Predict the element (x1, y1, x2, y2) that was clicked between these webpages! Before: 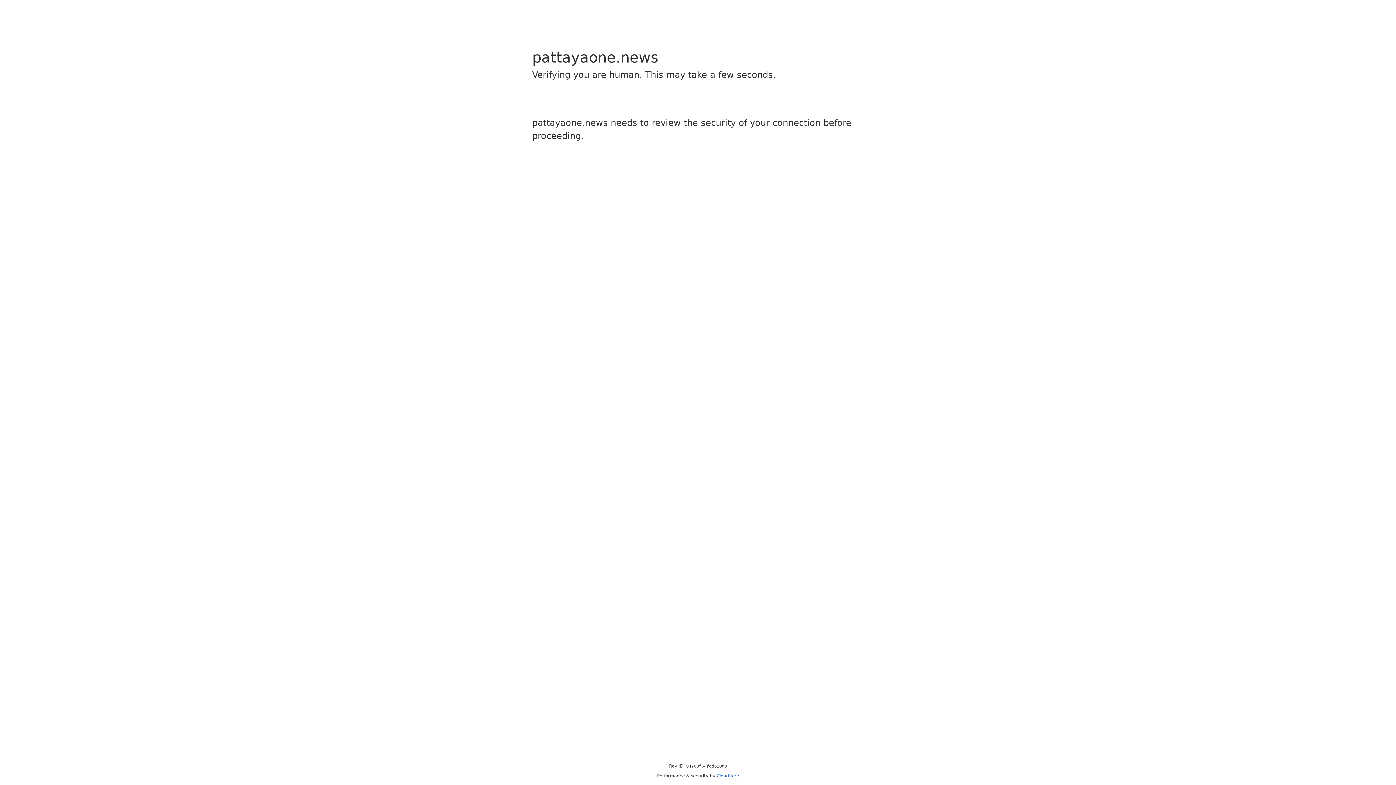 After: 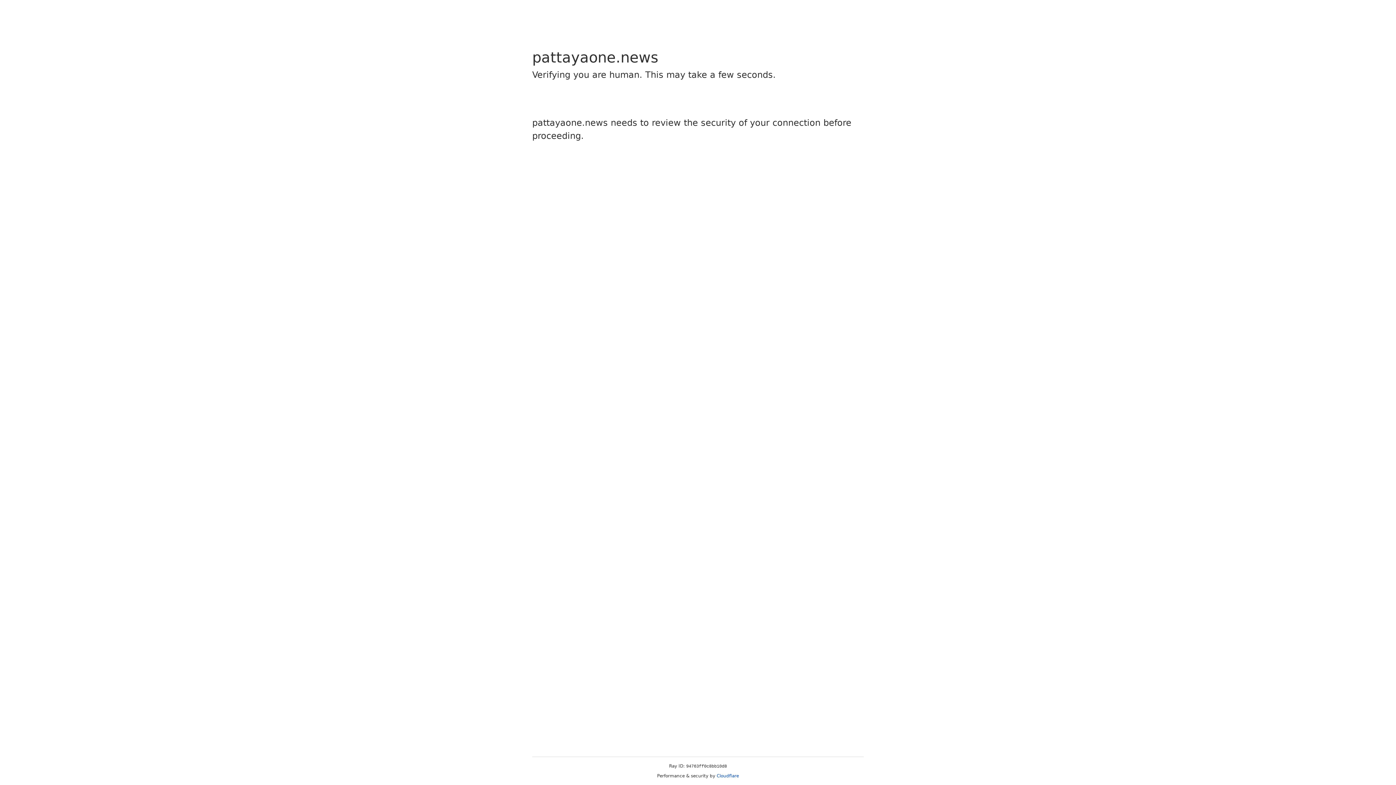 Action: label: Cloudflare bbox: (716, 773, 739, 778)